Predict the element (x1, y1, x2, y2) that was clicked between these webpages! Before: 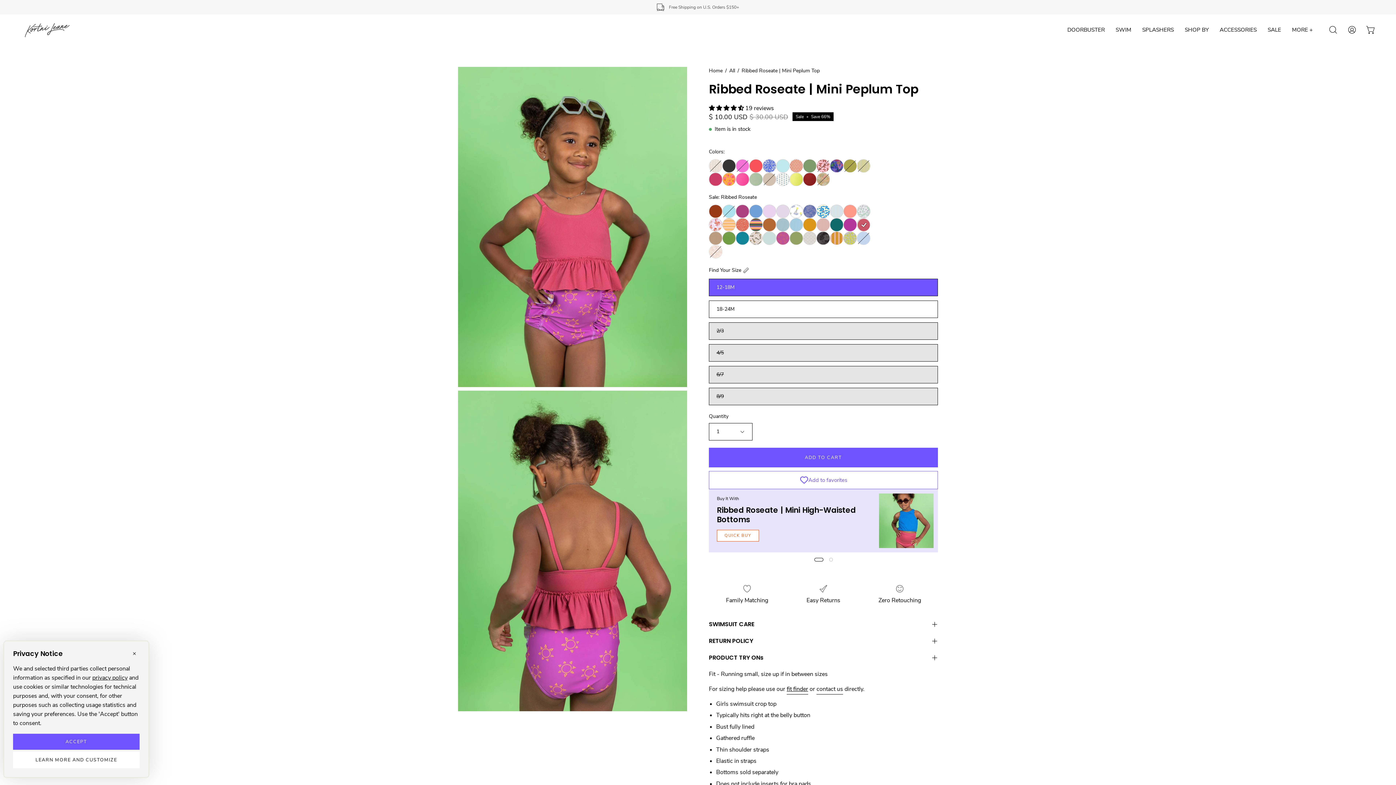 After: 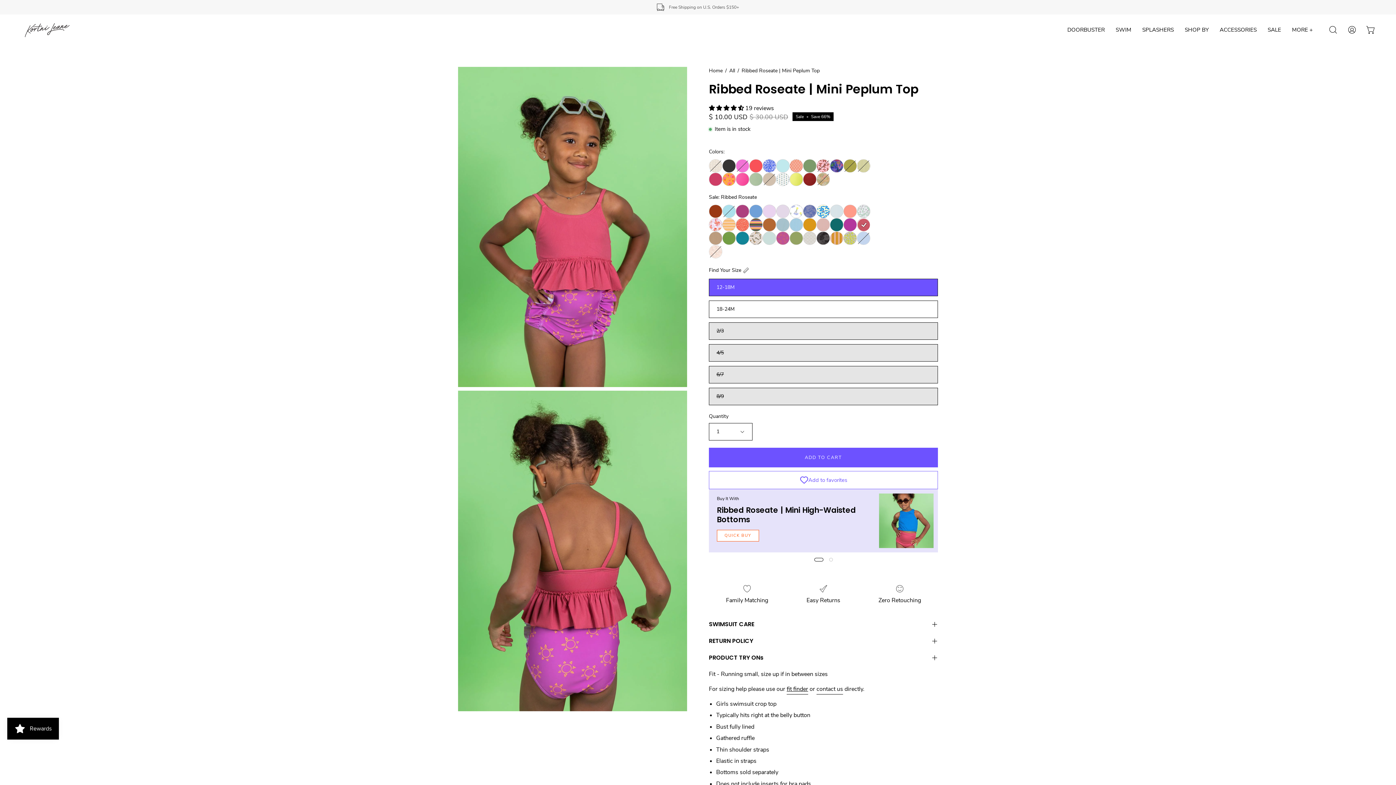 Action: label: × bbox: (129, 648, 139, 658)